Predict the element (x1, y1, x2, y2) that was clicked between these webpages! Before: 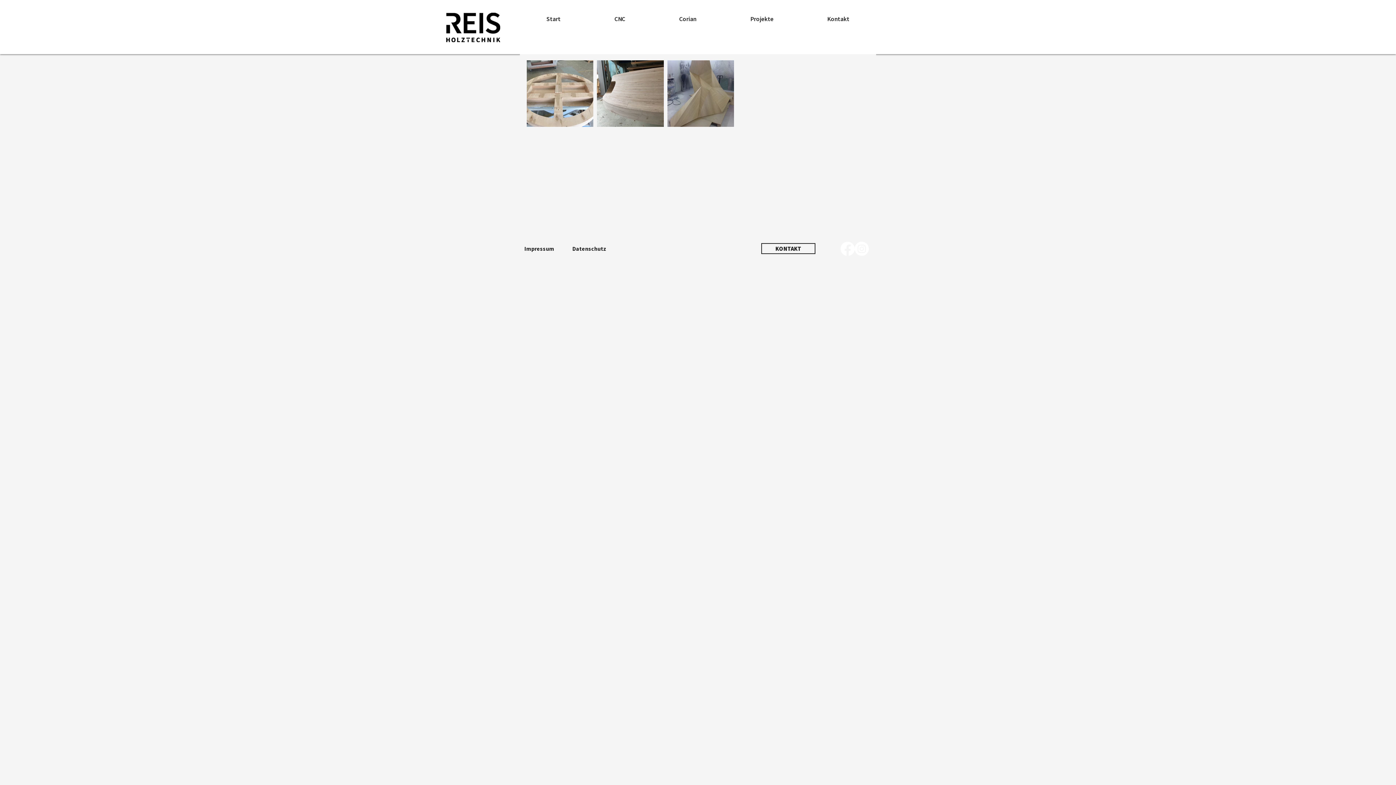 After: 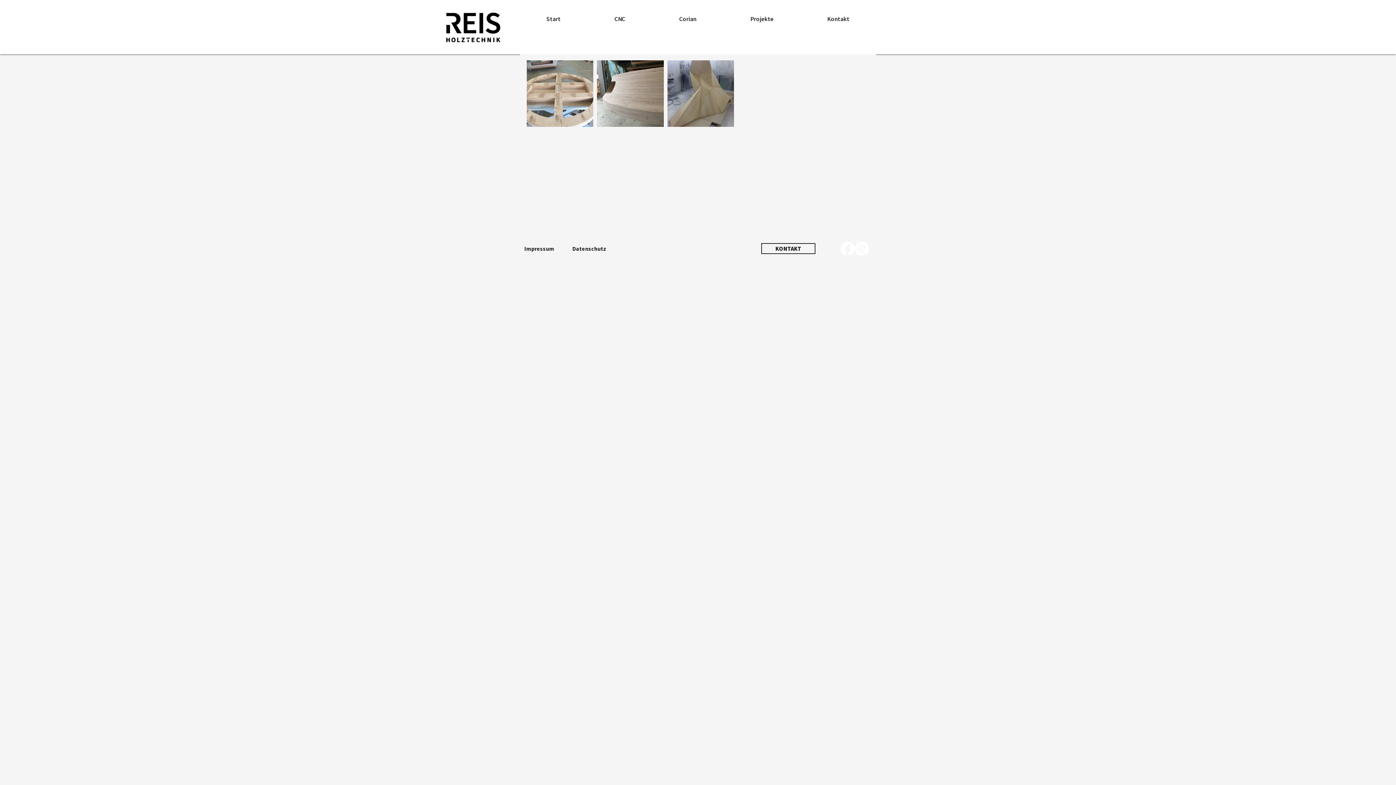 Action: label: Facebook bbox: (840, 241, 854, 256)